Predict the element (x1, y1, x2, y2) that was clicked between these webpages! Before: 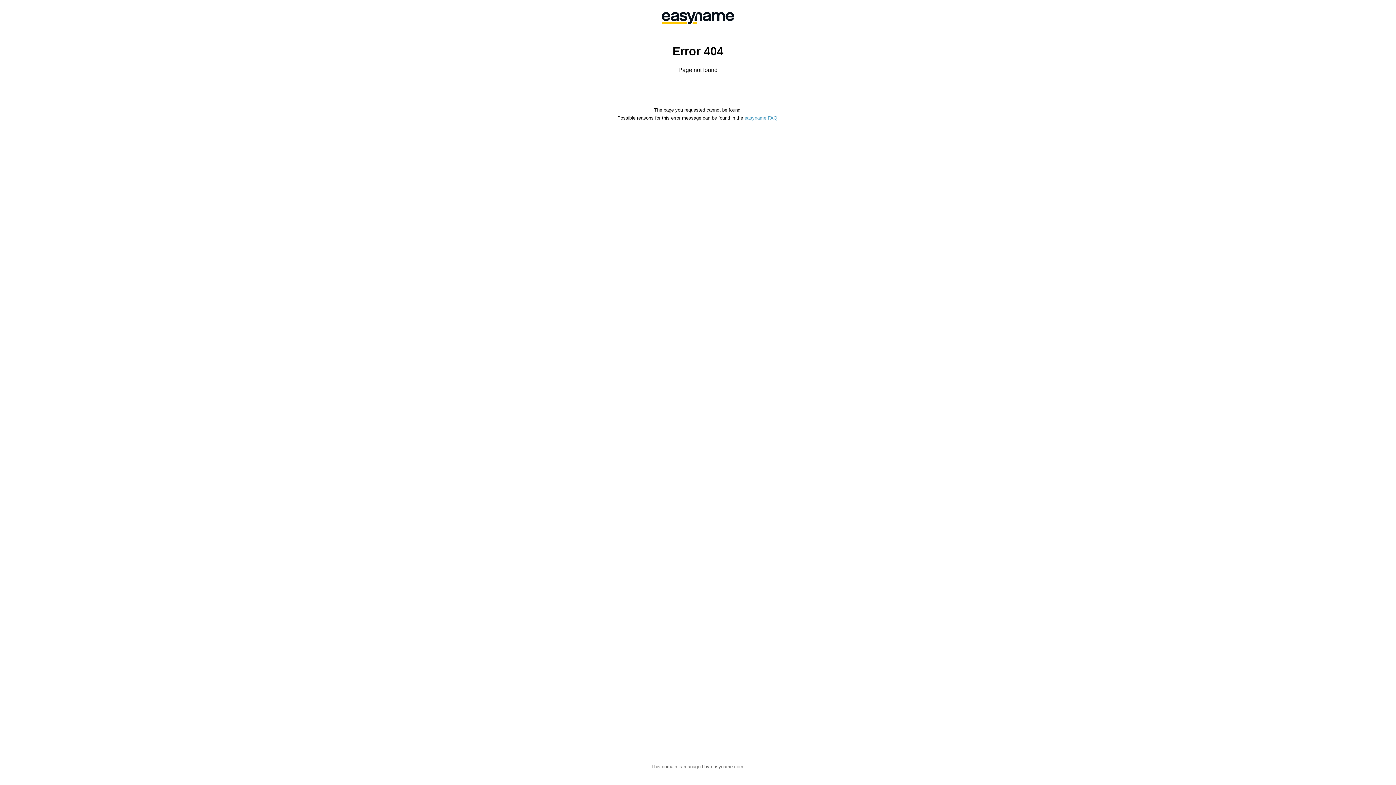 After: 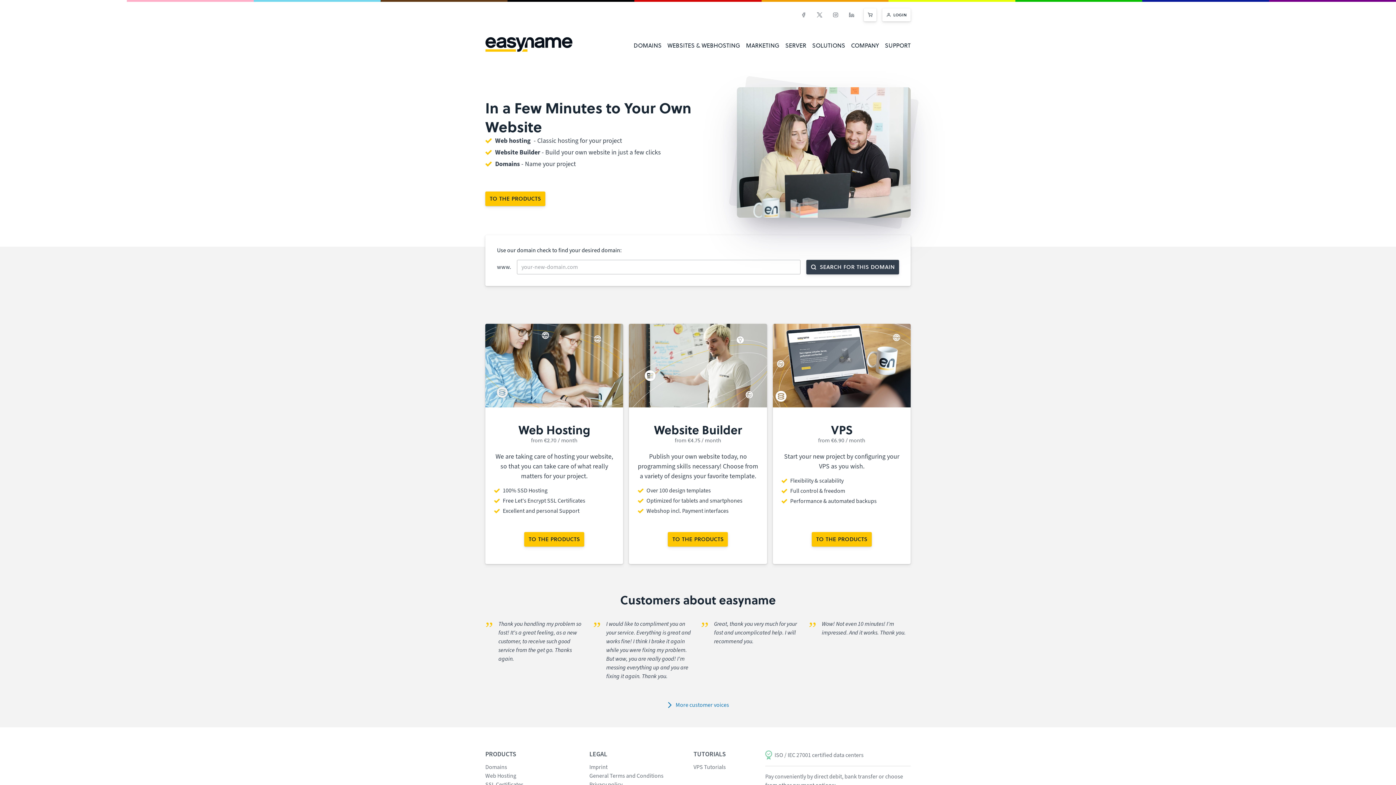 Action: bbox: (558, 0, 838, 36)